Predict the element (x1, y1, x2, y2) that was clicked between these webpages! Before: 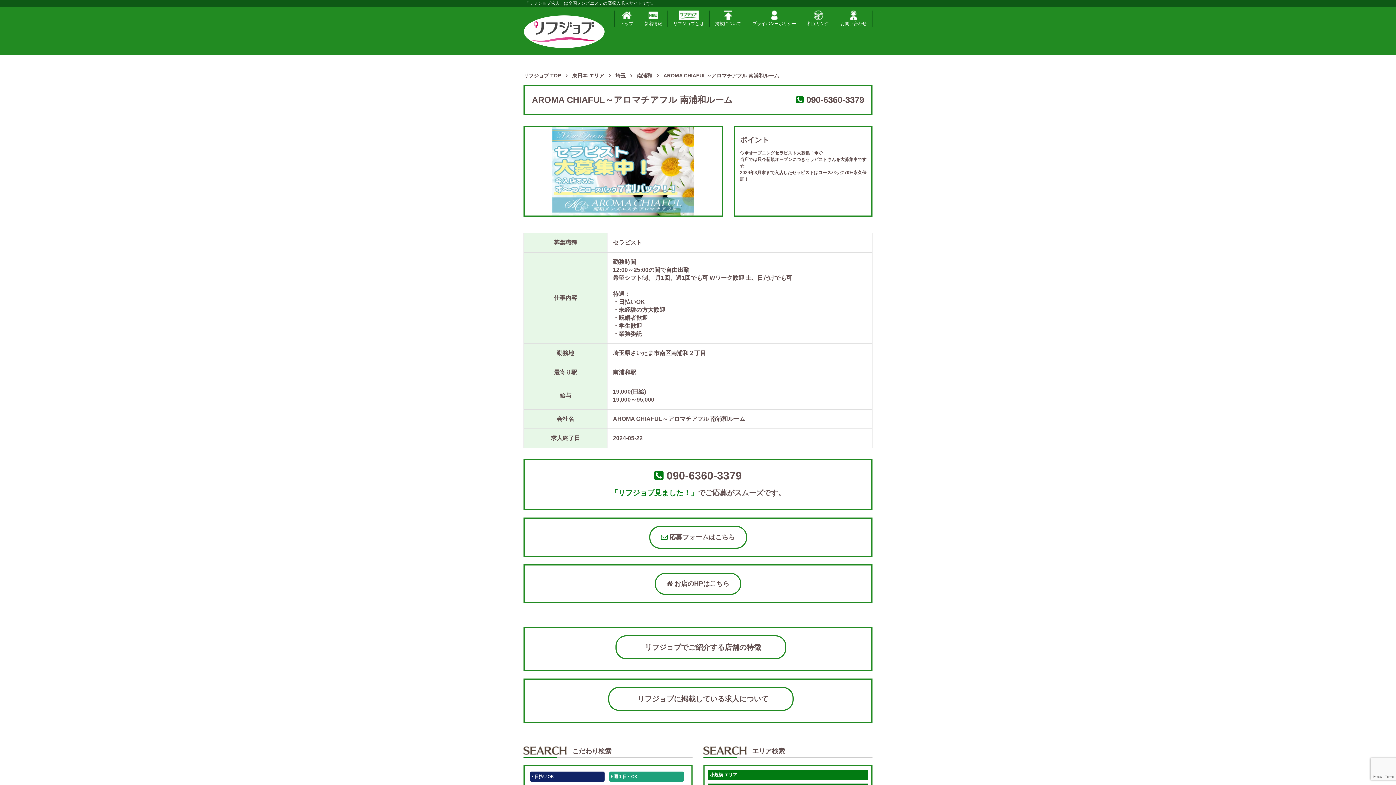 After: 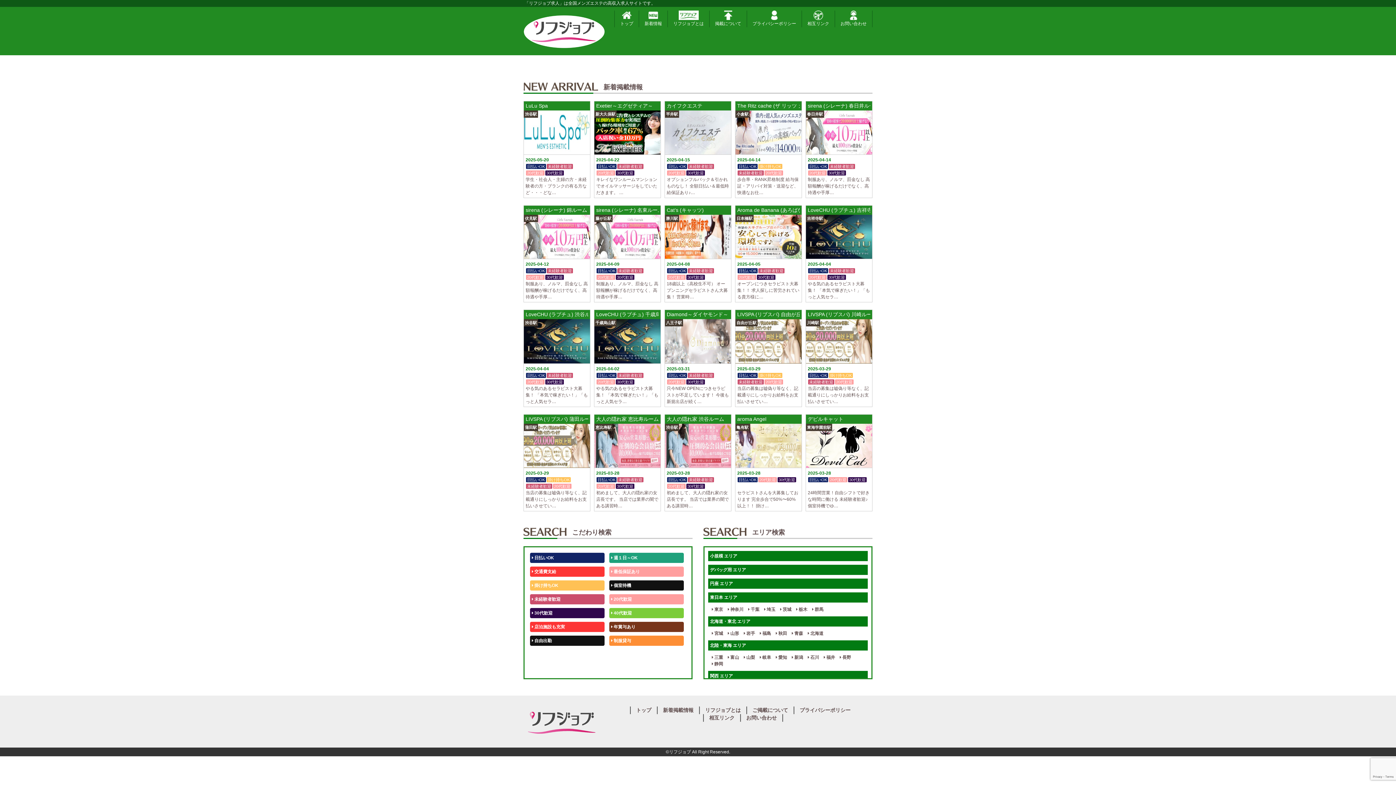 Action: label: 新着情報 bbox: (638, 10, 667, 27)